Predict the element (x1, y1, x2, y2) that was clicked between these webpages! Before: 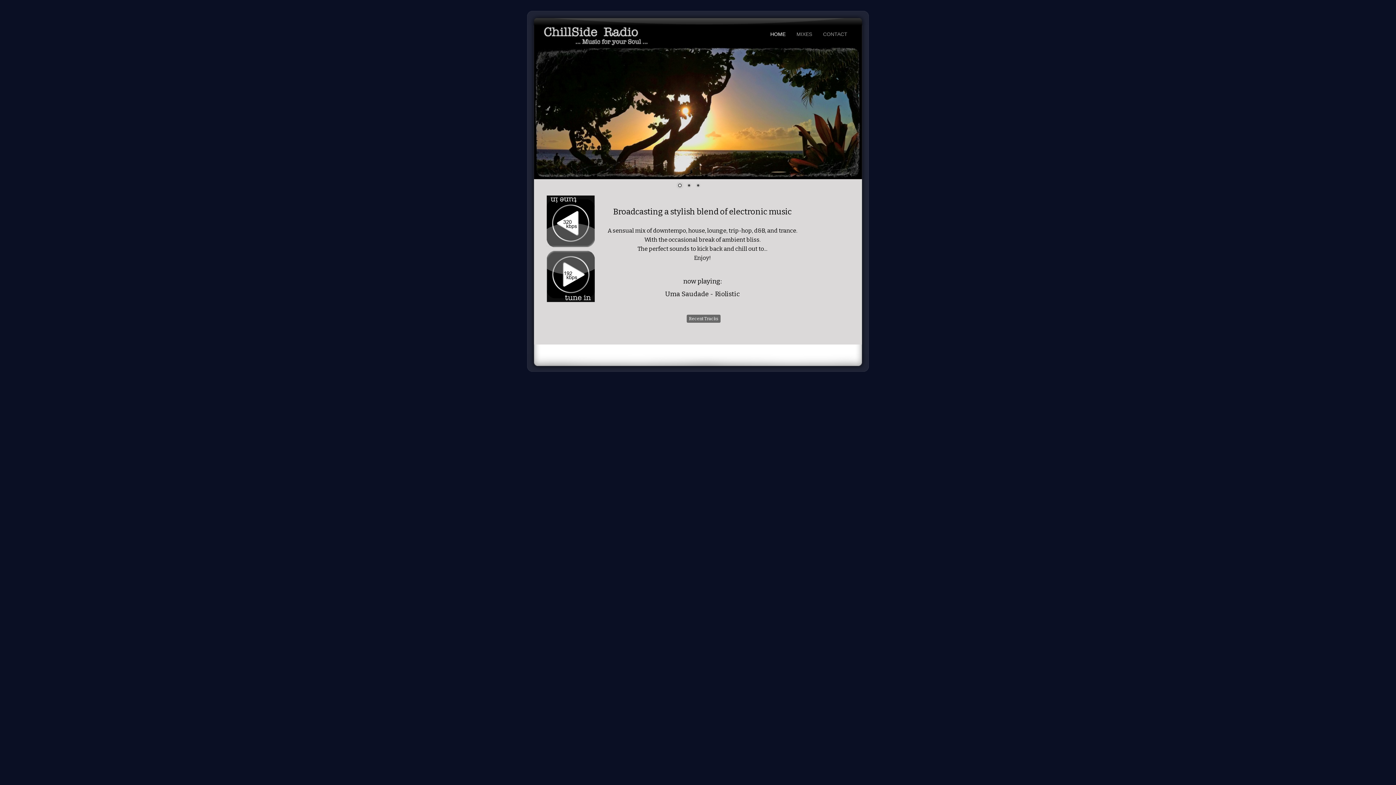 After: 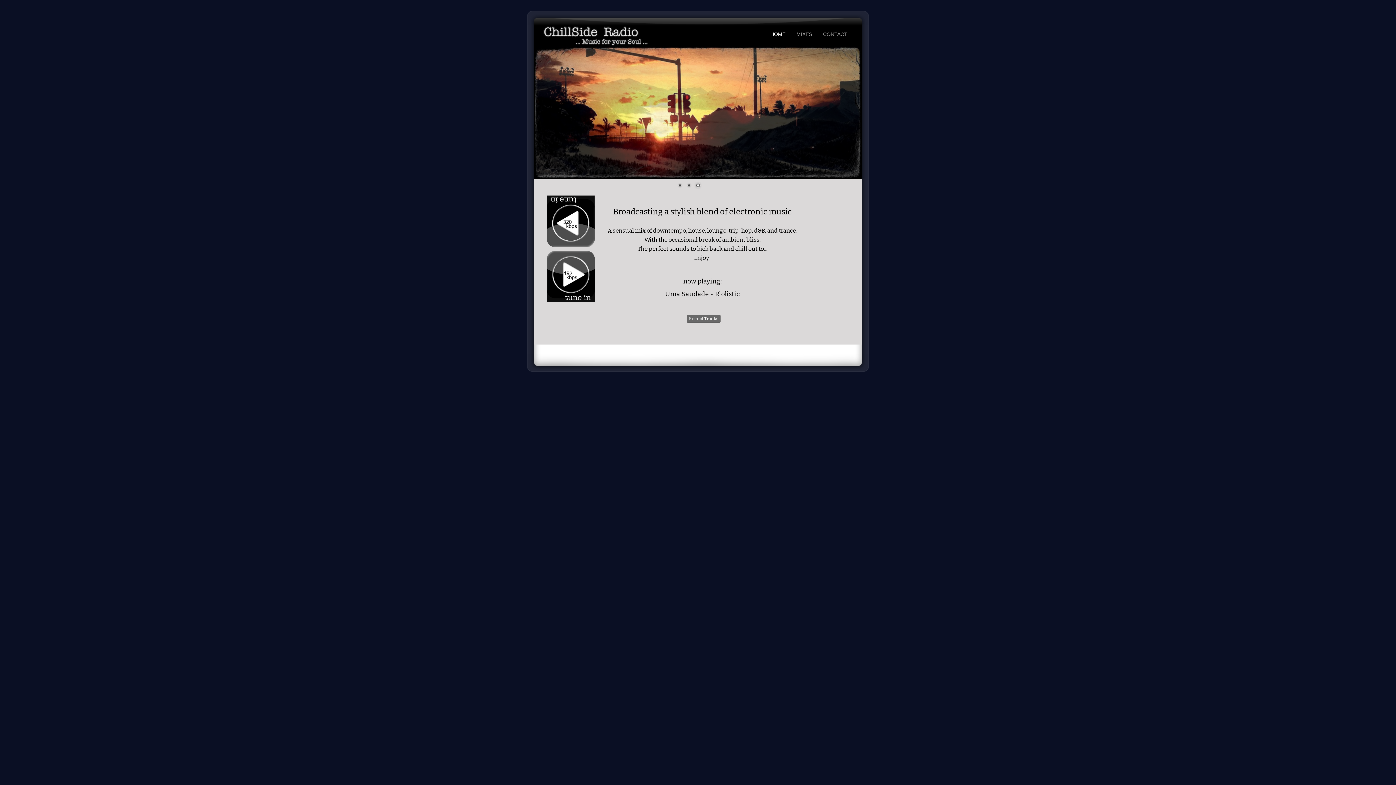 Action: bbox: (546, 251, 594, 259)